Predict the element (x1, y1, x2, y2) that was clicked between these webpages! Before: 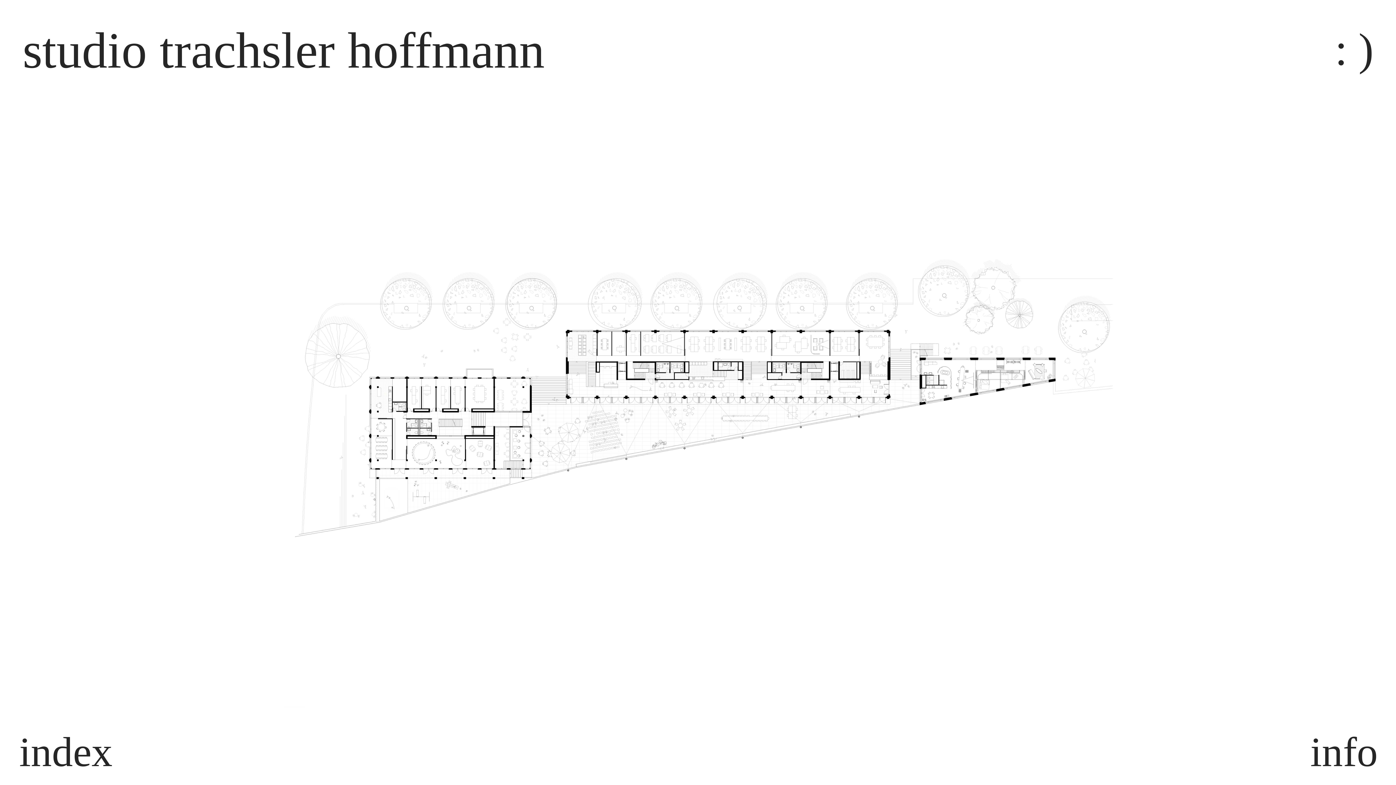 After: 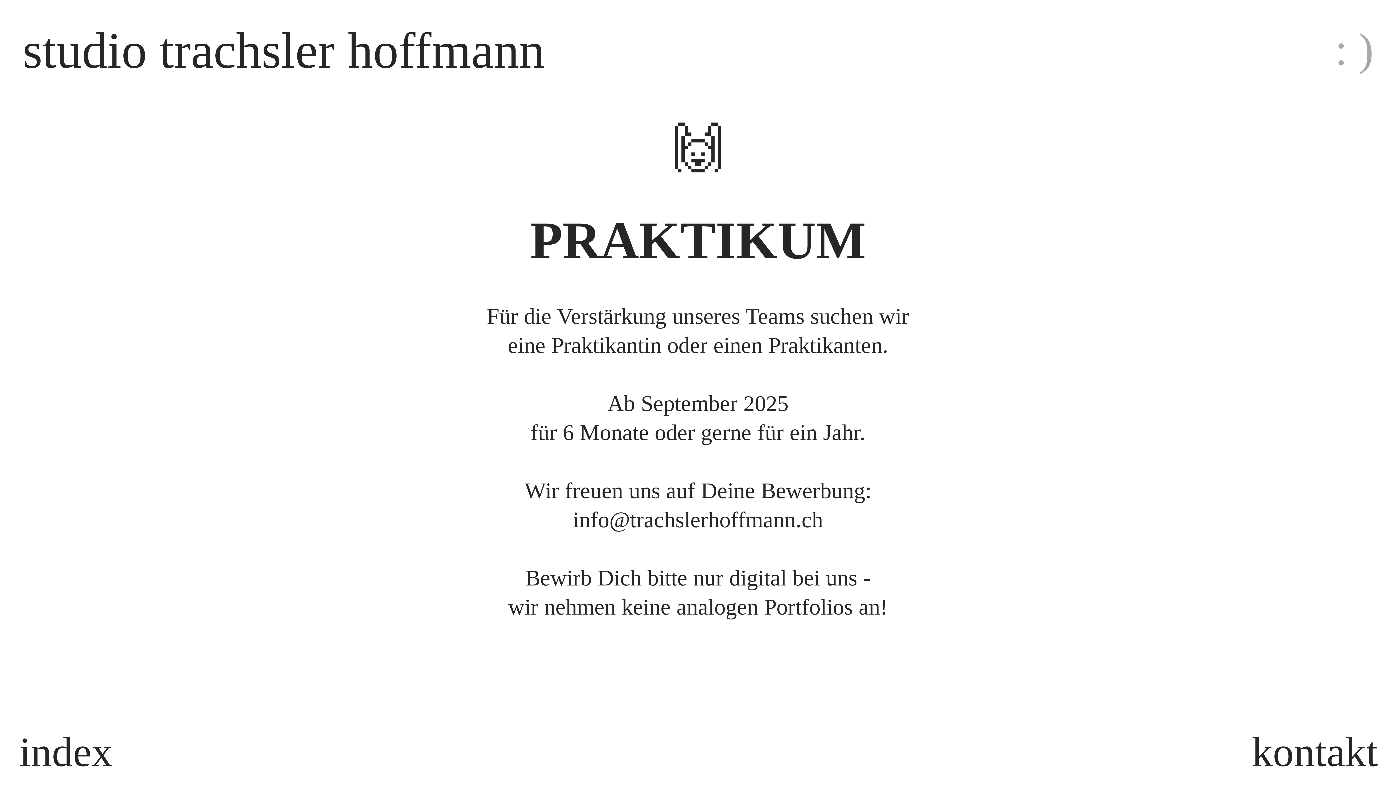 Action: bbox: (1335, 24, 1373, 79) label: : )